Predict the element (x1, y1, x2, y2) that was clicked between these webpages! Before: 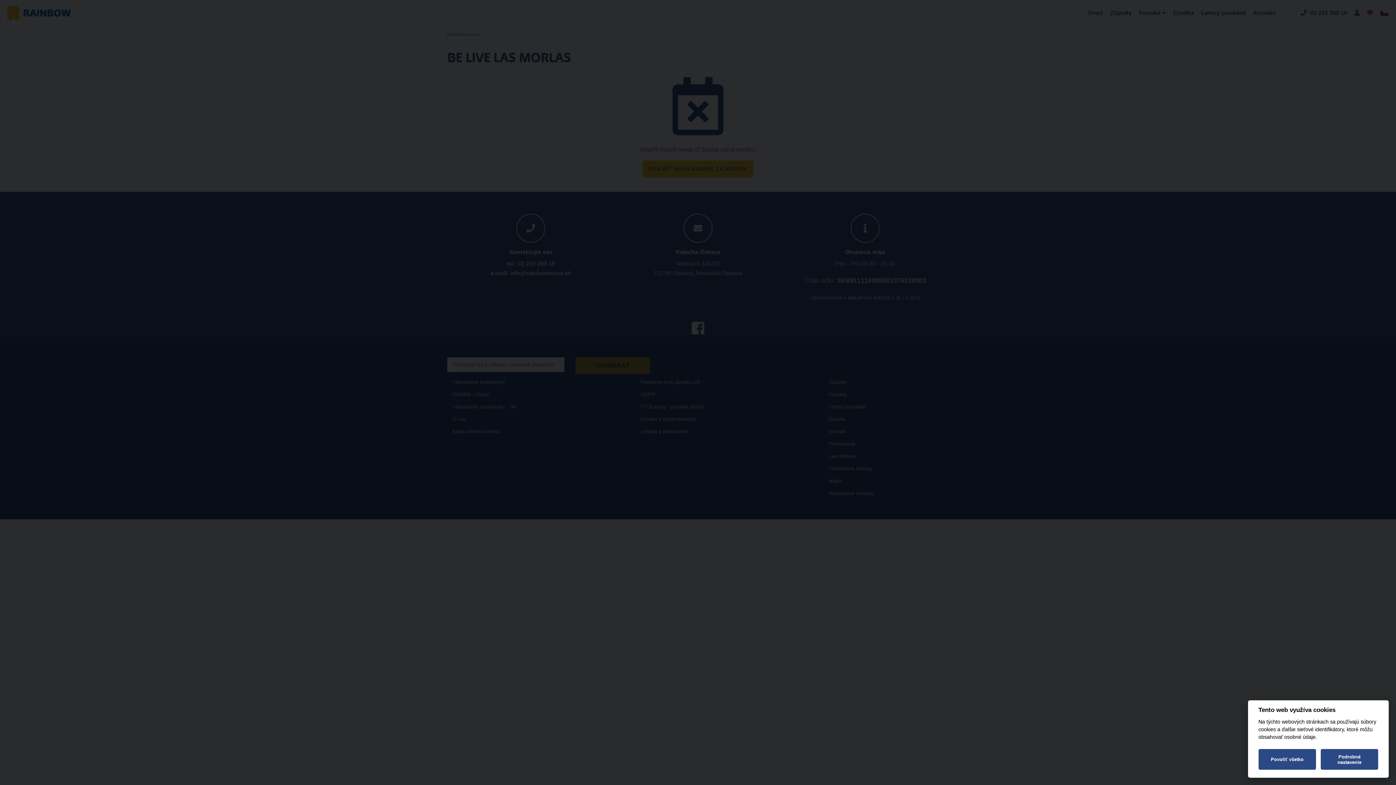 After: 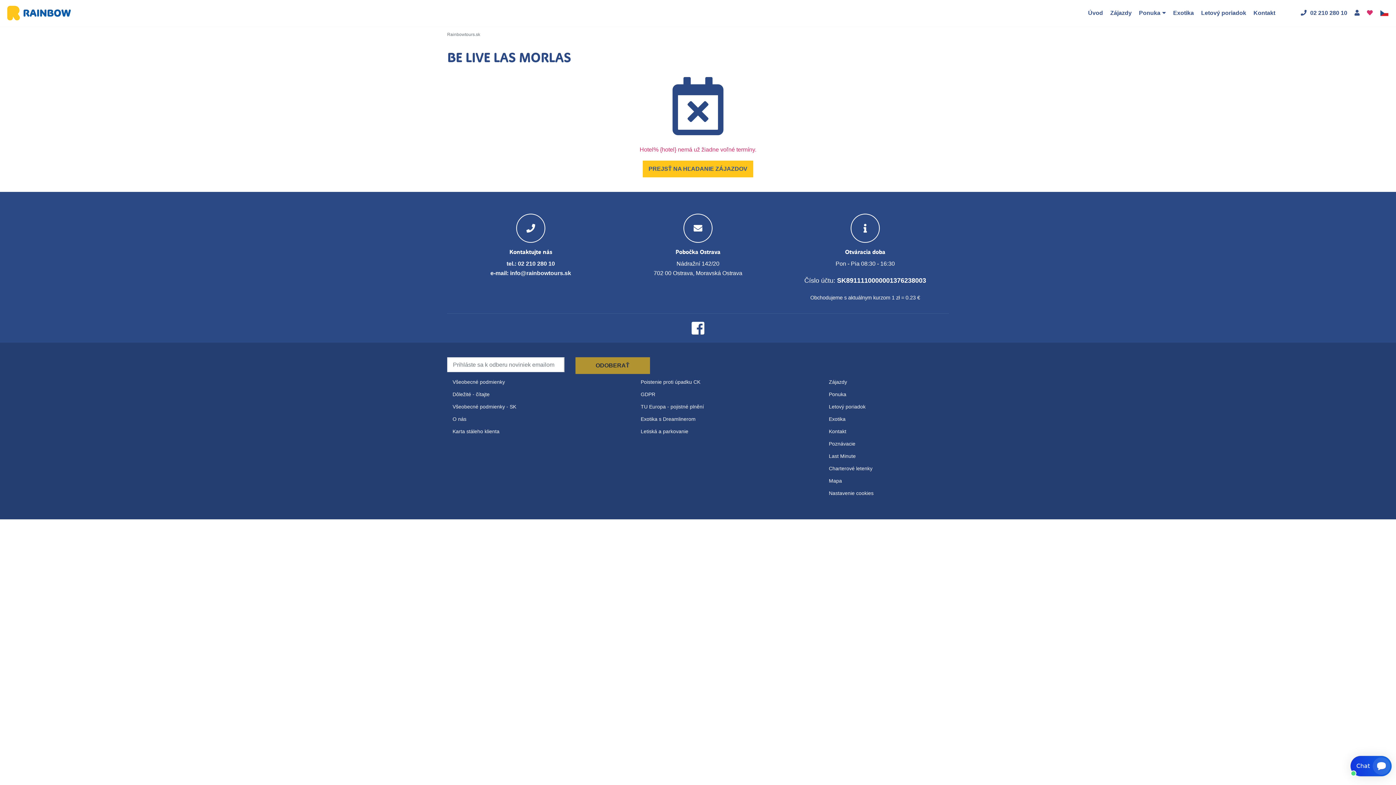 Action: label: Povoliť všetko bbox: (1258, 749, 1316, 770)